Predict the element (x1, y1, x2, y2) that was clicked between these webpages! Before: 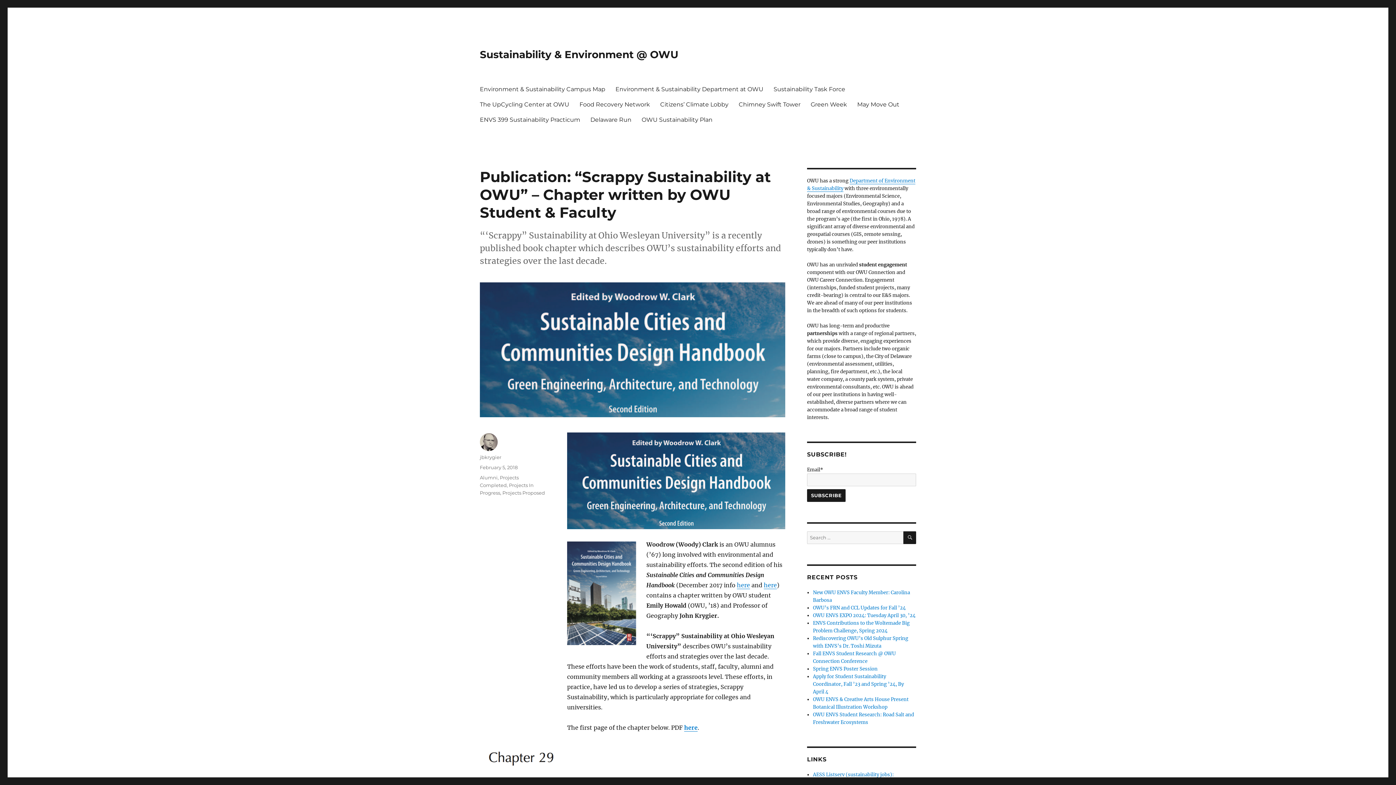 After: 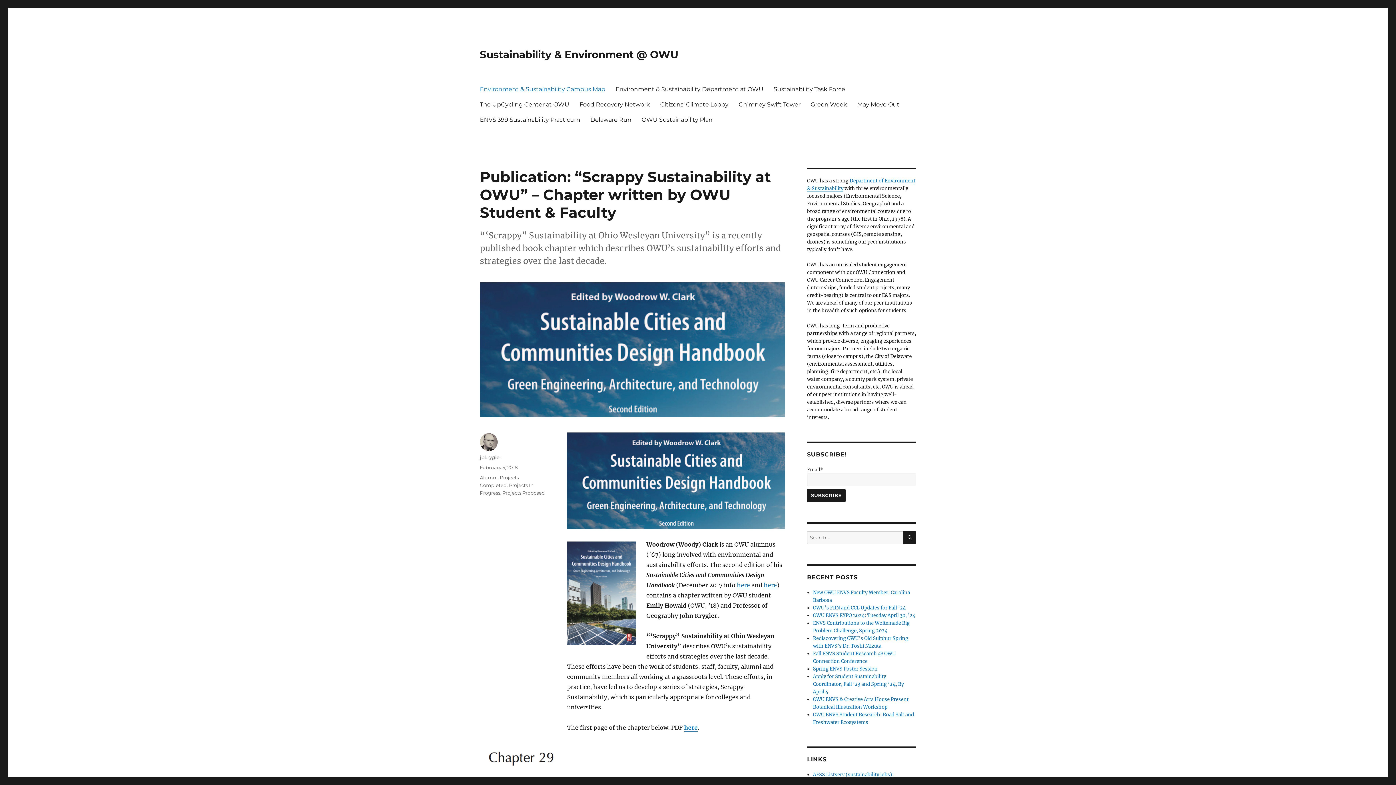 Action: bbox: (474, 81, 610, 96) label: Environment & Sustainability Campus Map